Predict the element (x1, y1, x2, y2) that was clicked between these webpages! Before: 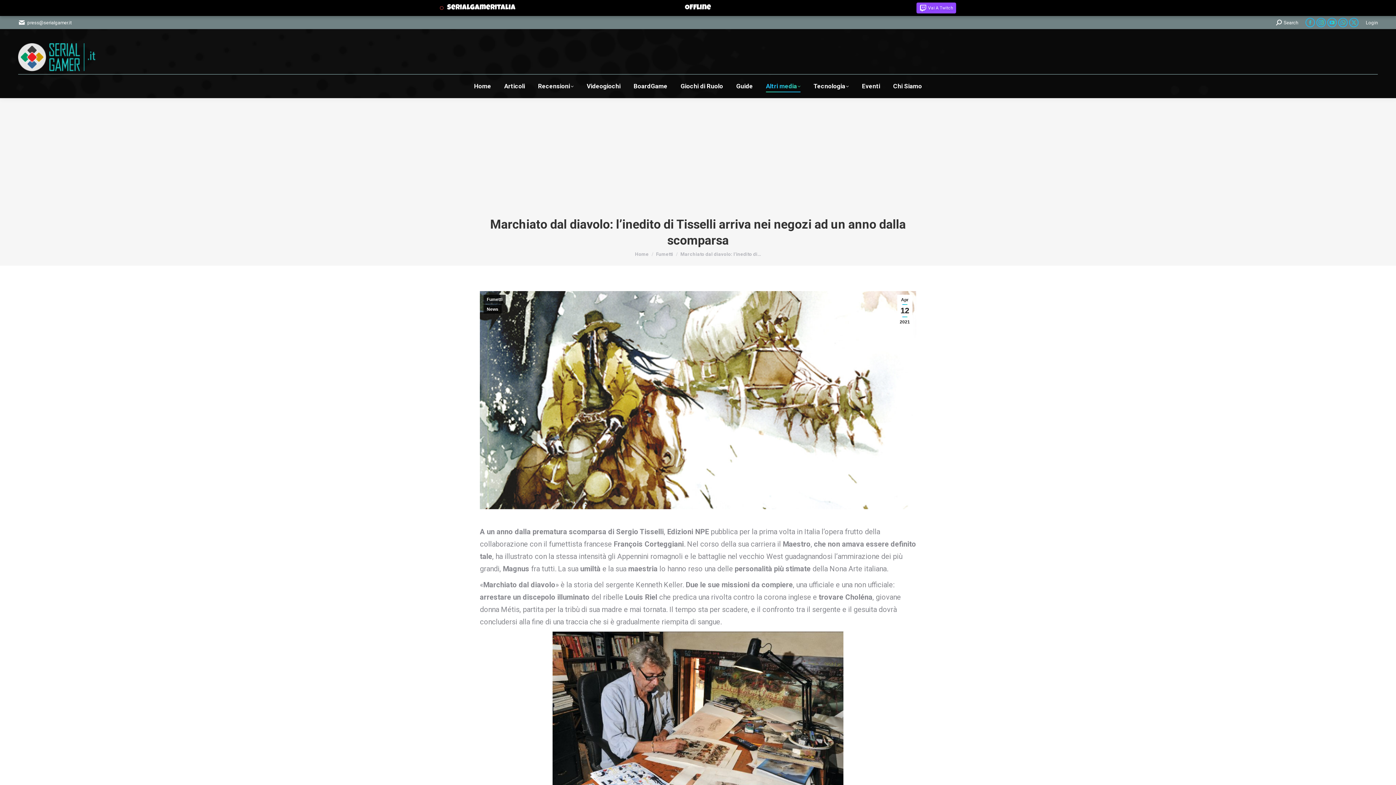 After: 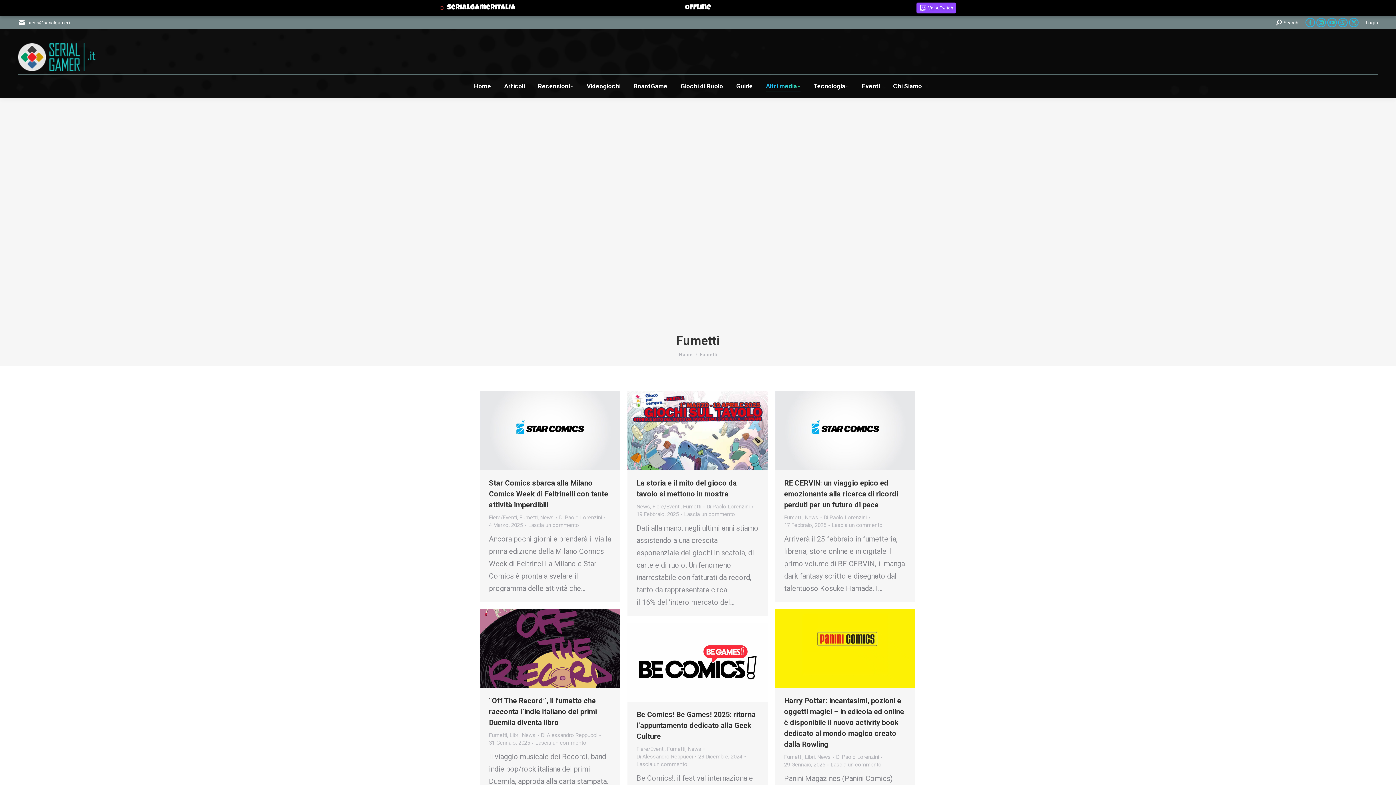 Action: label: Fumetti bbox: (656, 251, 673, 257)